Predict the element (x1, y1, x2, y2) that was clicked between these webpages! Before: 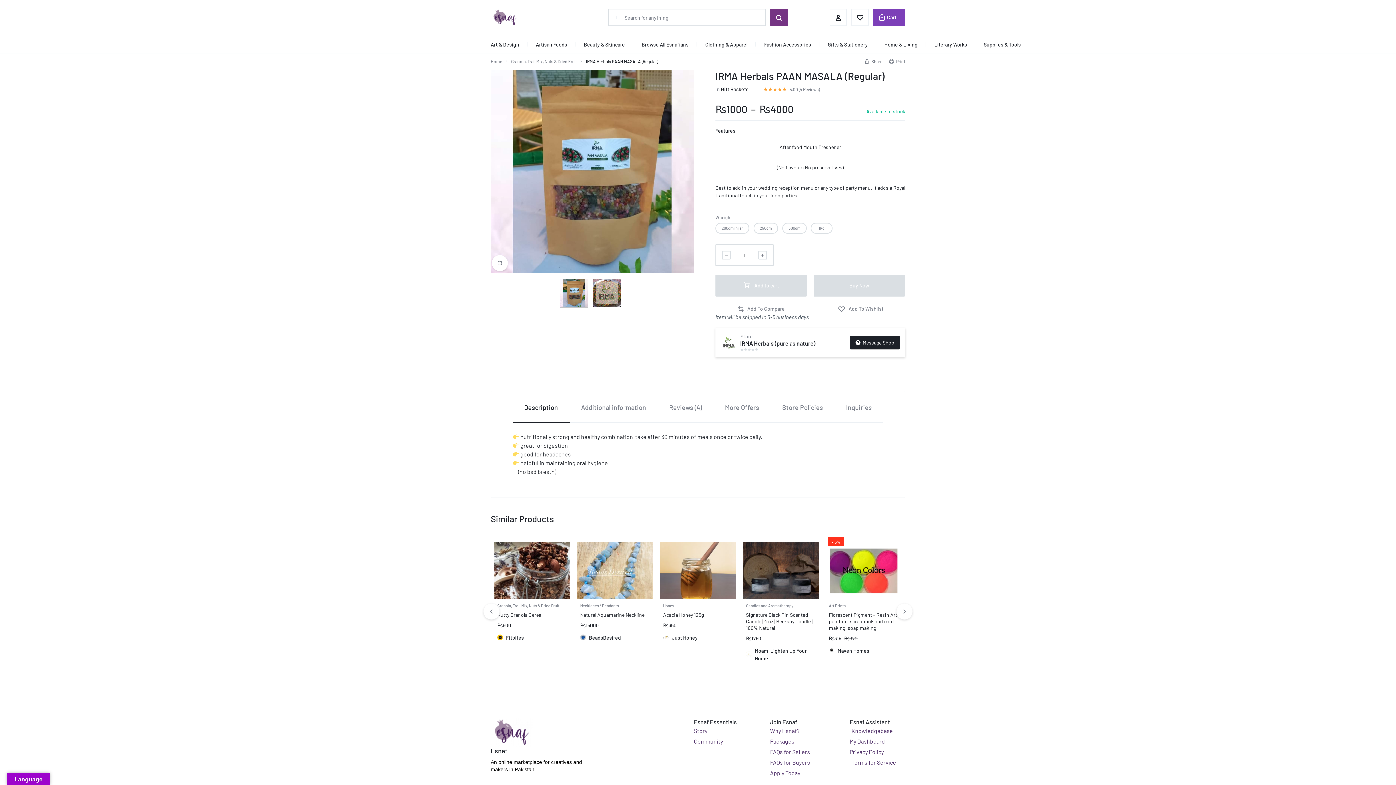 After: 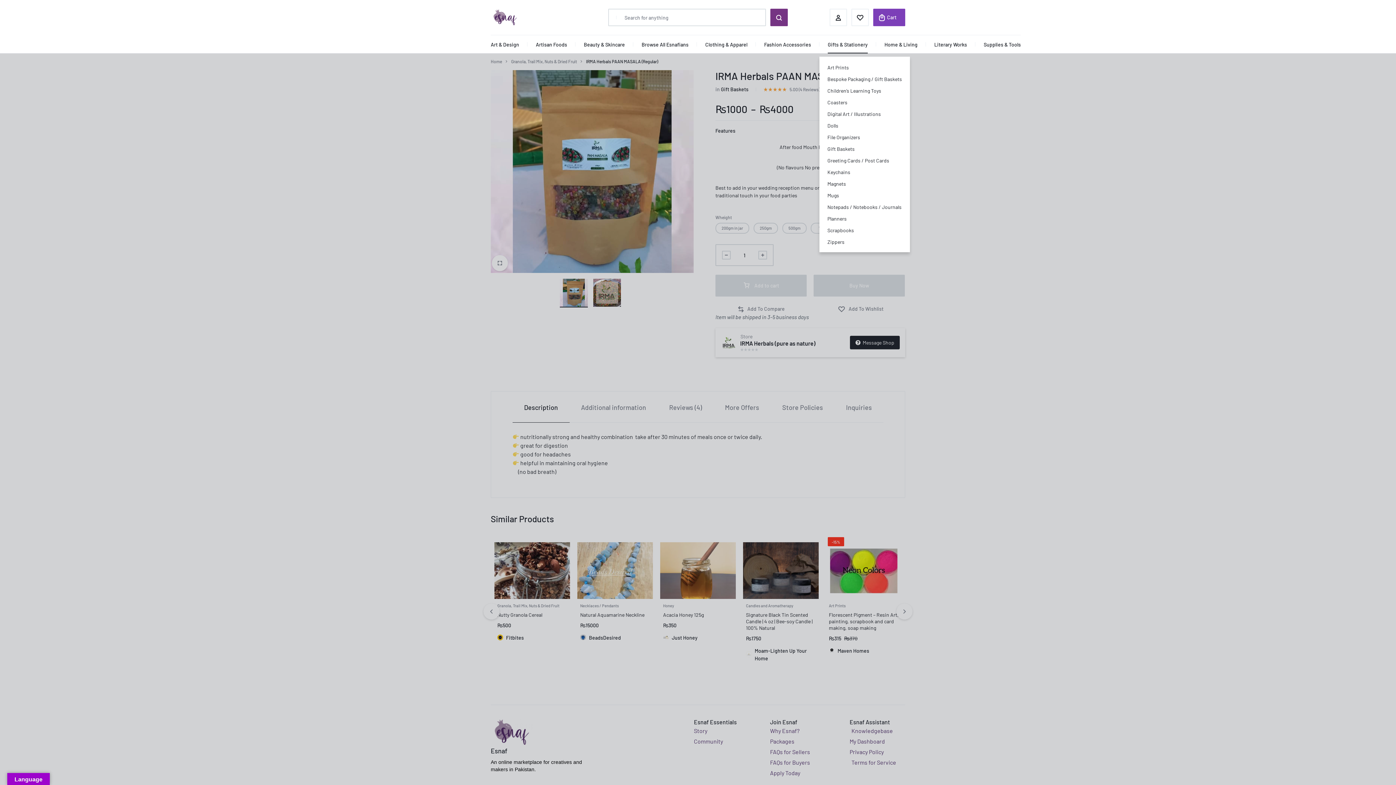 Action: label: Gifts & Stationery bbox: (828, 35, 868, 53)